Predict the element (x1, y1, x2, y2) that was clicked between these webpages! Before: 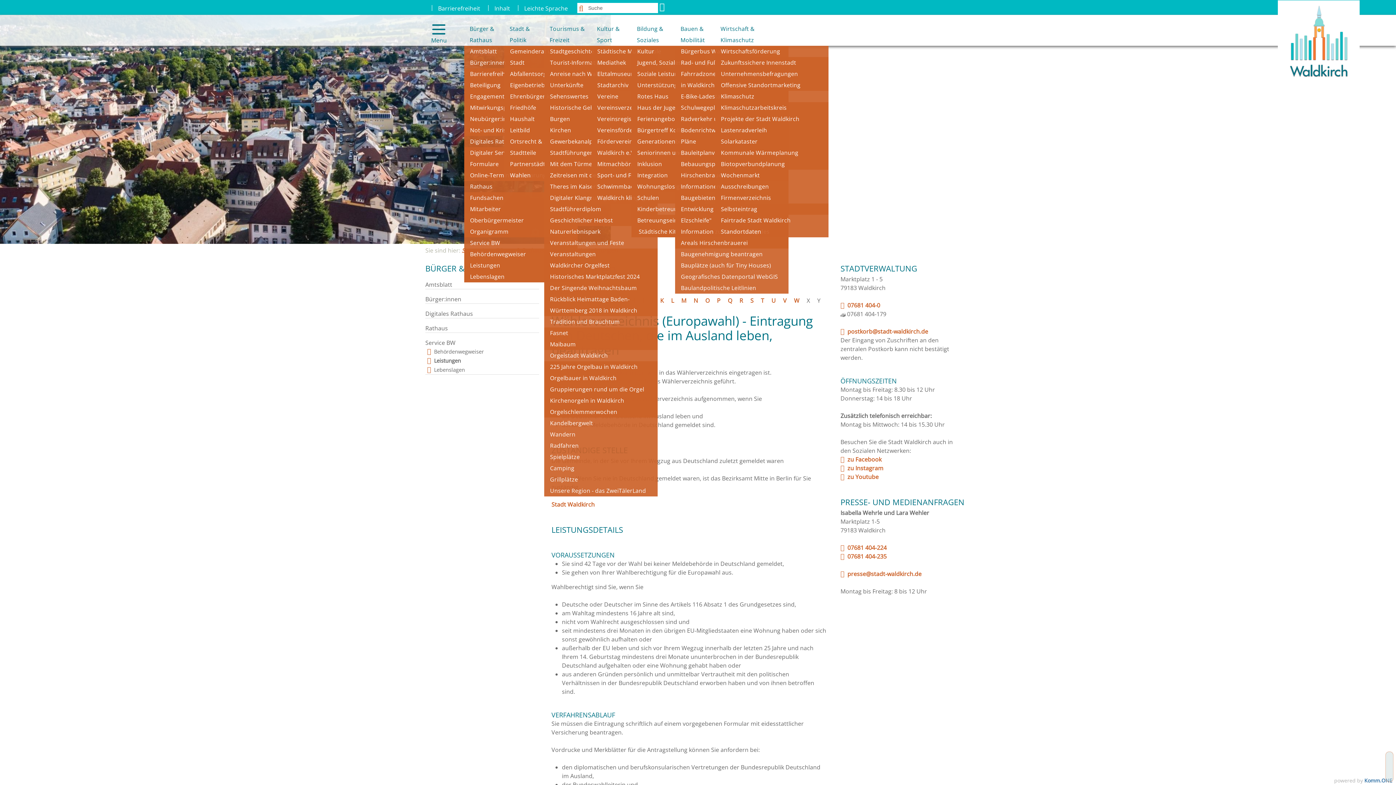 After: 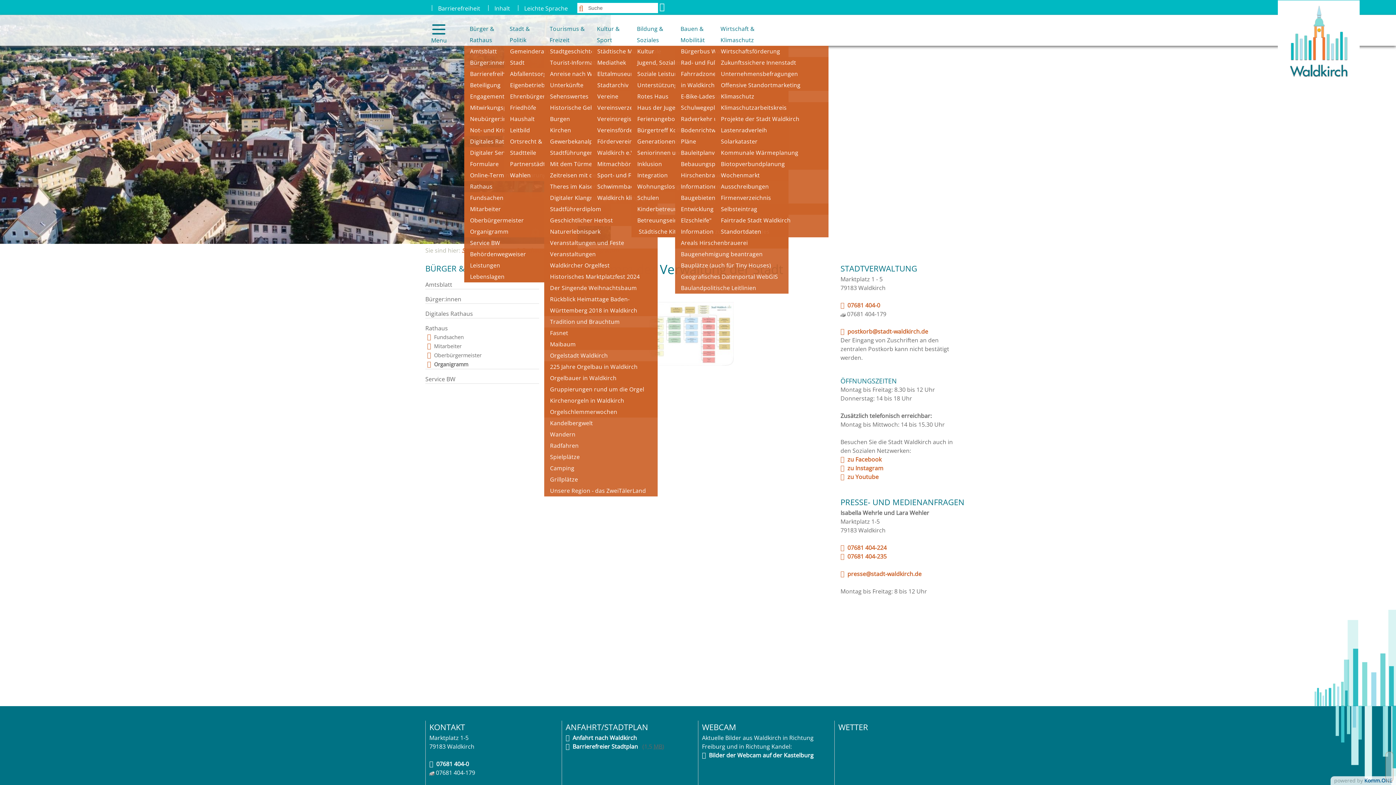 Action: label: Organigramm bbox: (464, 226, 577, 237)